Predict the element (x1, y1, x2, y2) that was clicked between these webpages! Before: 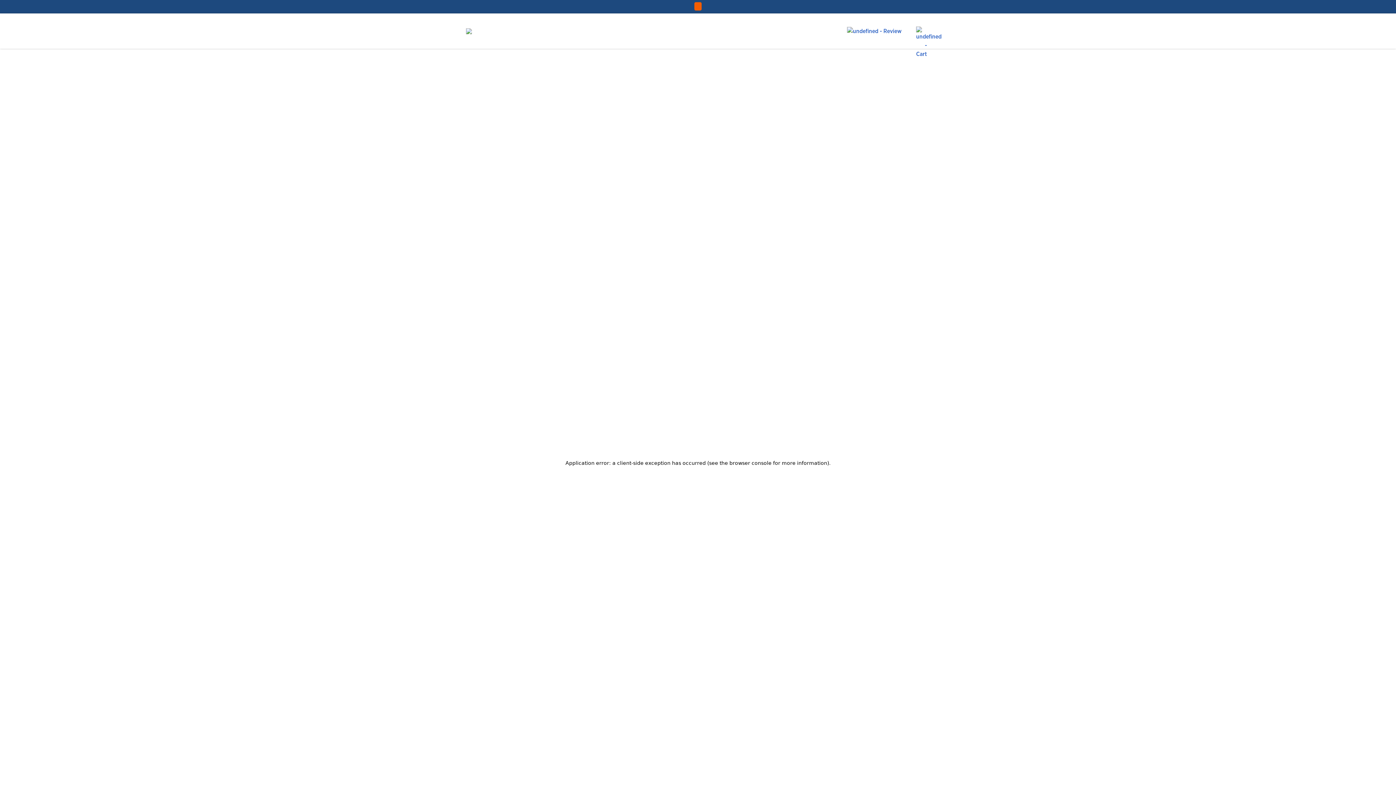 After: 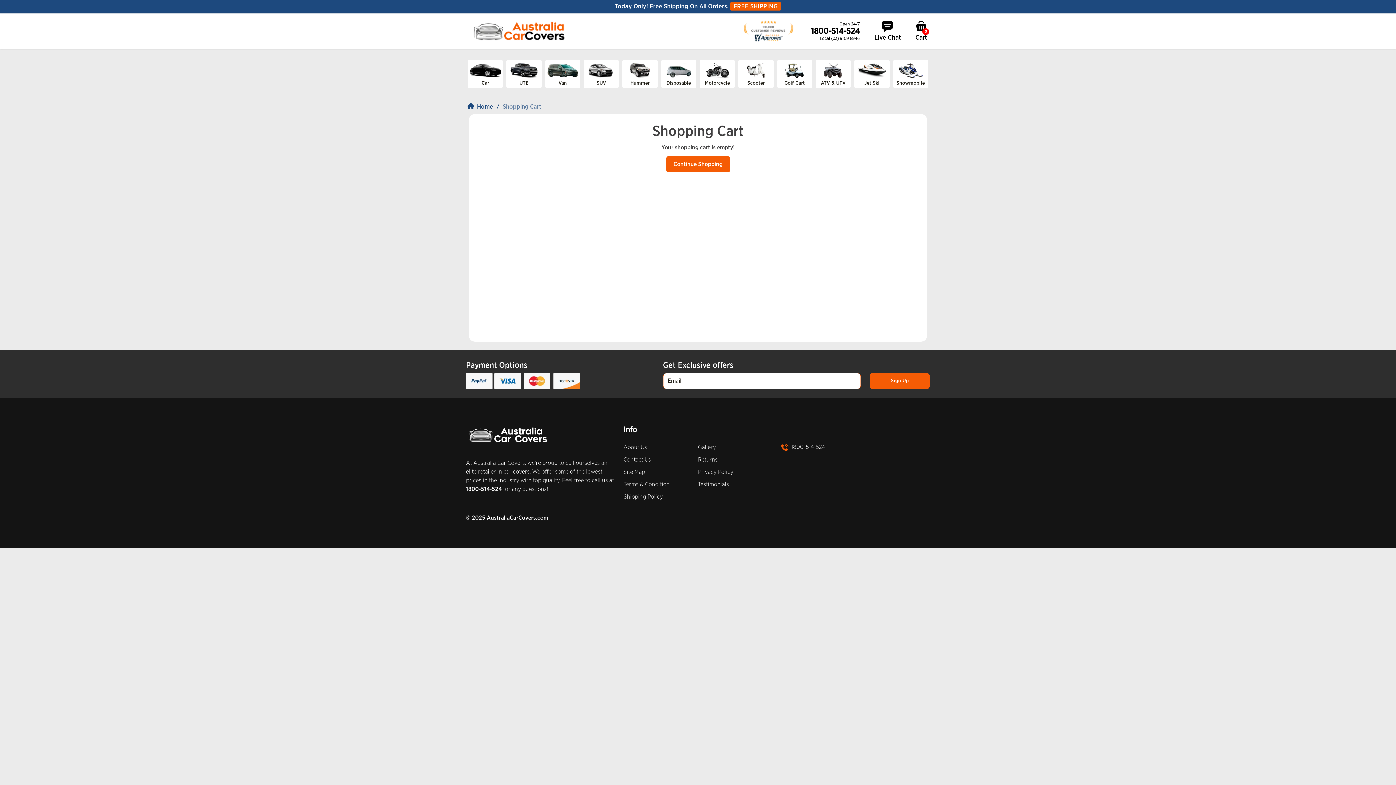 Action: bbox: (916, 26, 927, 37)